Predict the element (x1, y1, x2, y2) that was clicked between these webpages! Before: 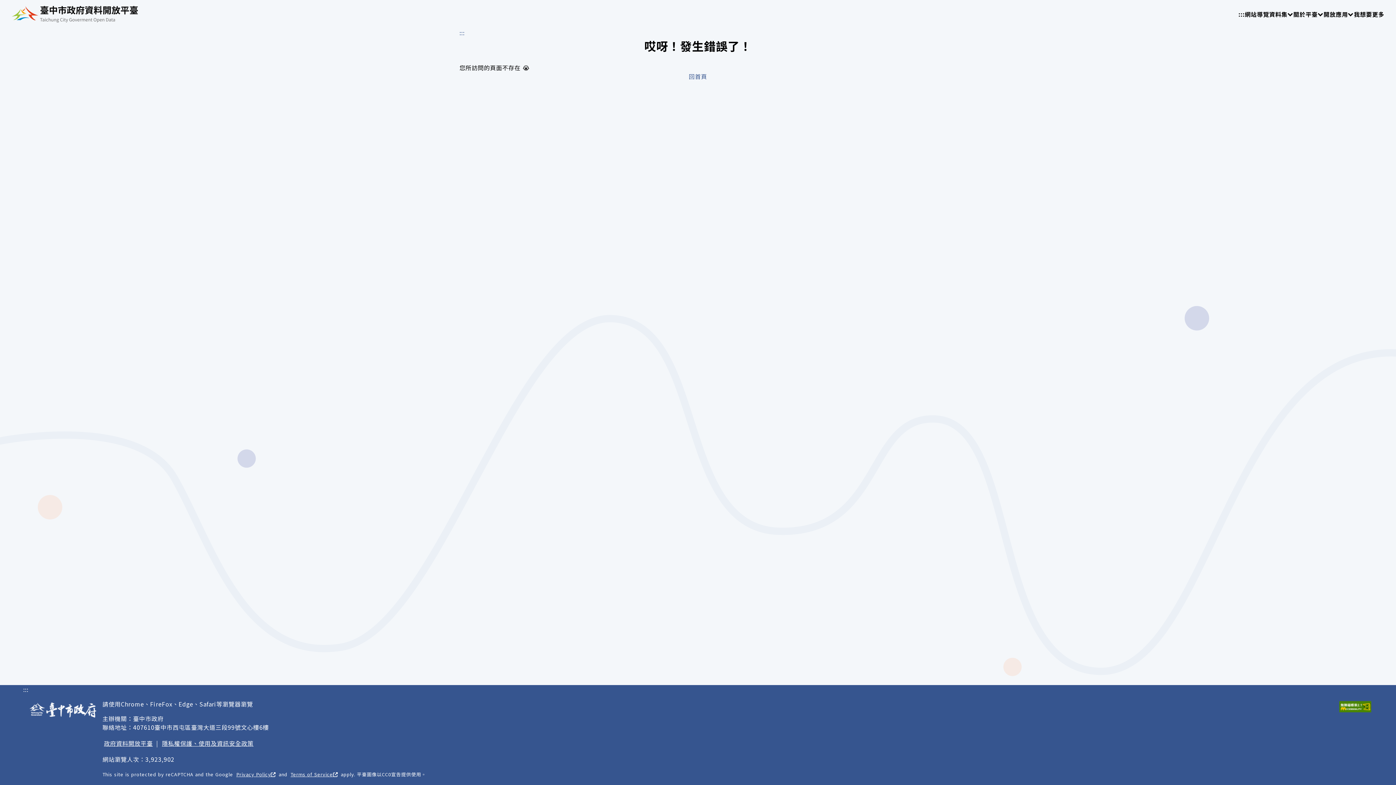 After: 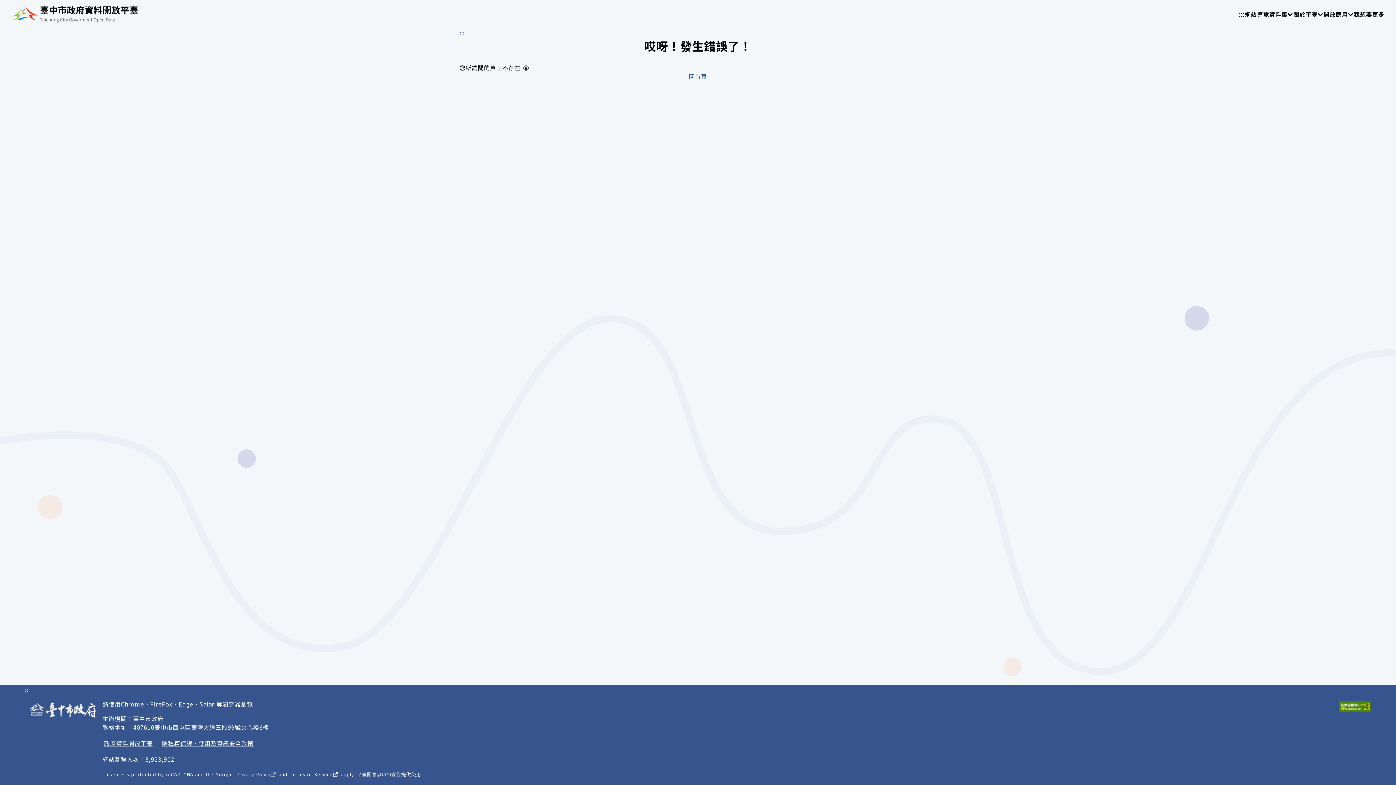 Action: bbox: (234, 769, 277, 779) label: Privacy Policy